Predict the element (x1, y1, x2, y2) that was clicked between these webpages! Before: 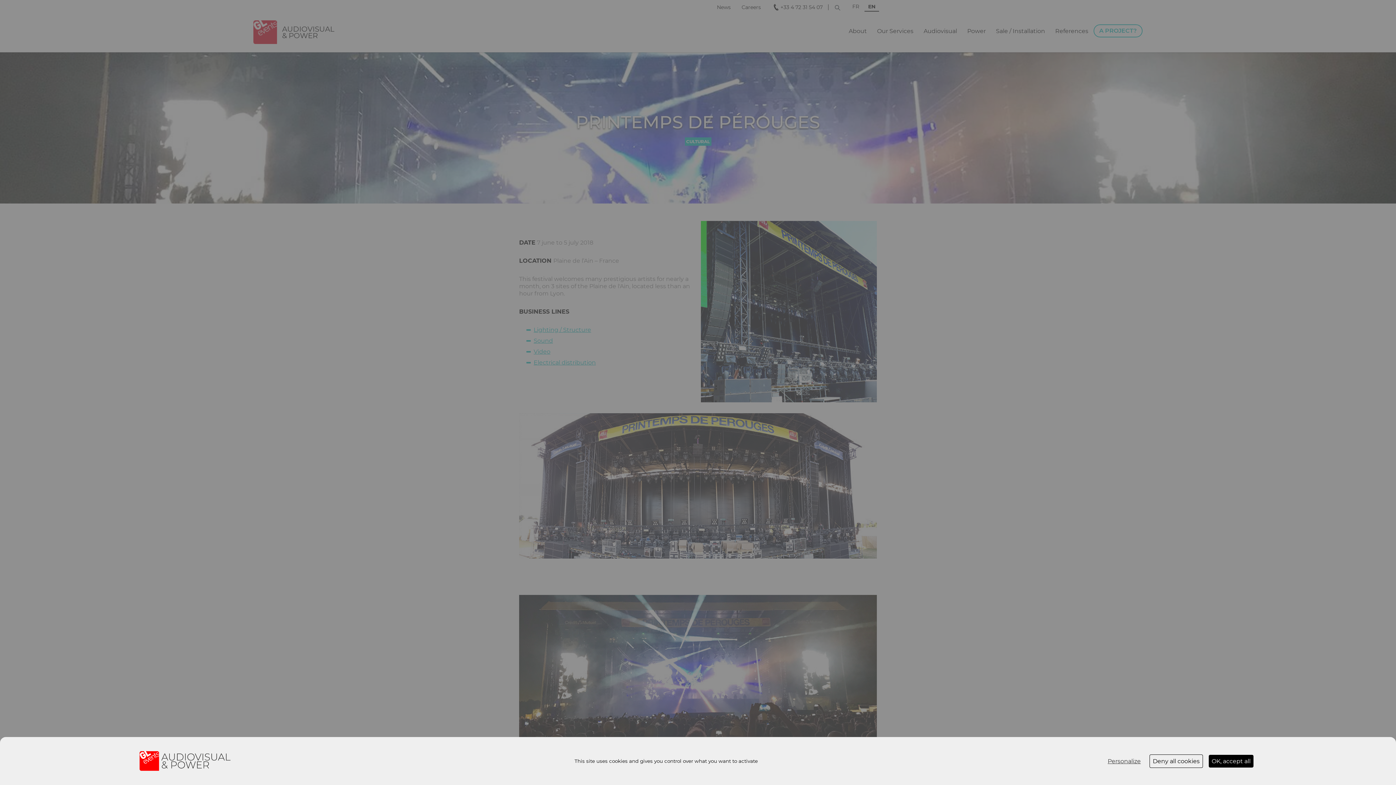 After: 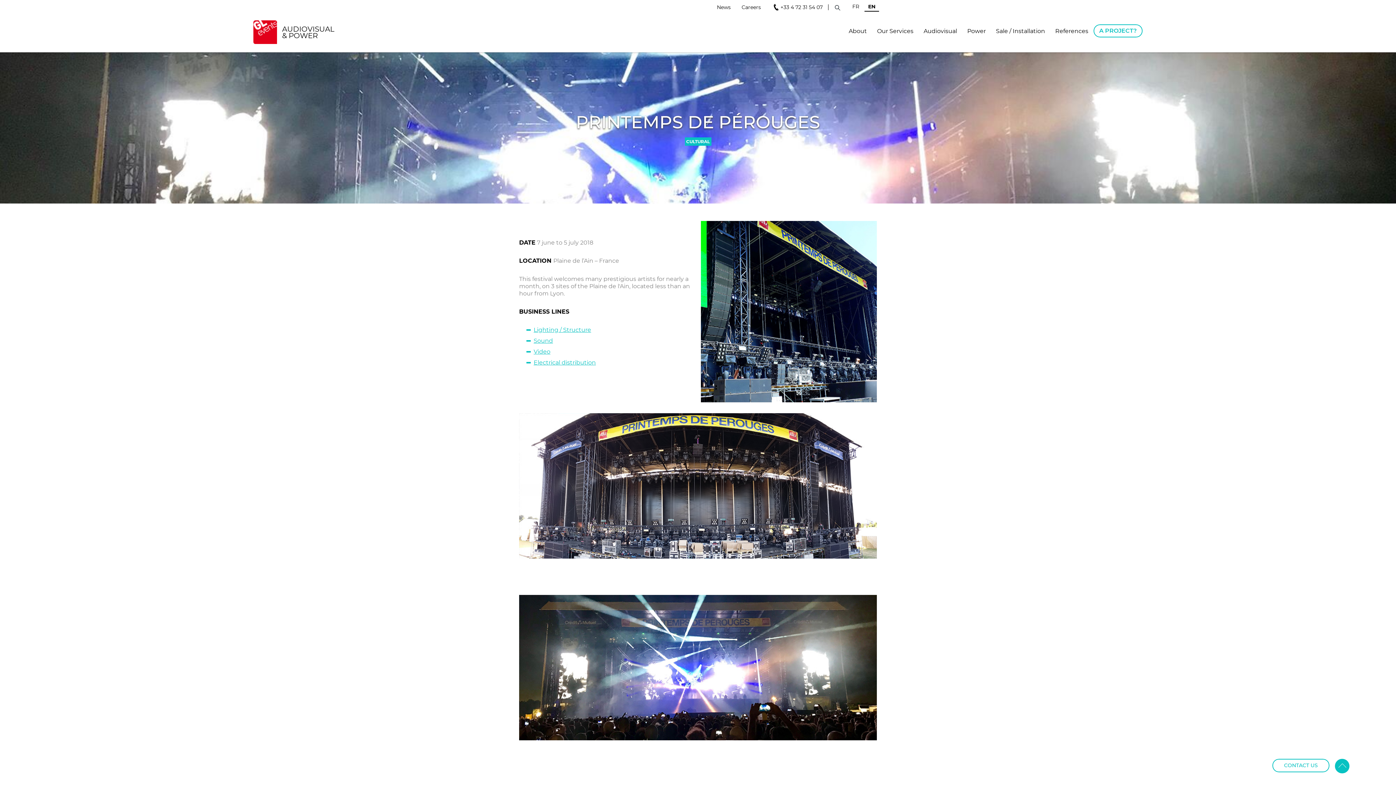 Action: label: Cookies : OK, accept all bbox: (1209, 755, 1253, 767)